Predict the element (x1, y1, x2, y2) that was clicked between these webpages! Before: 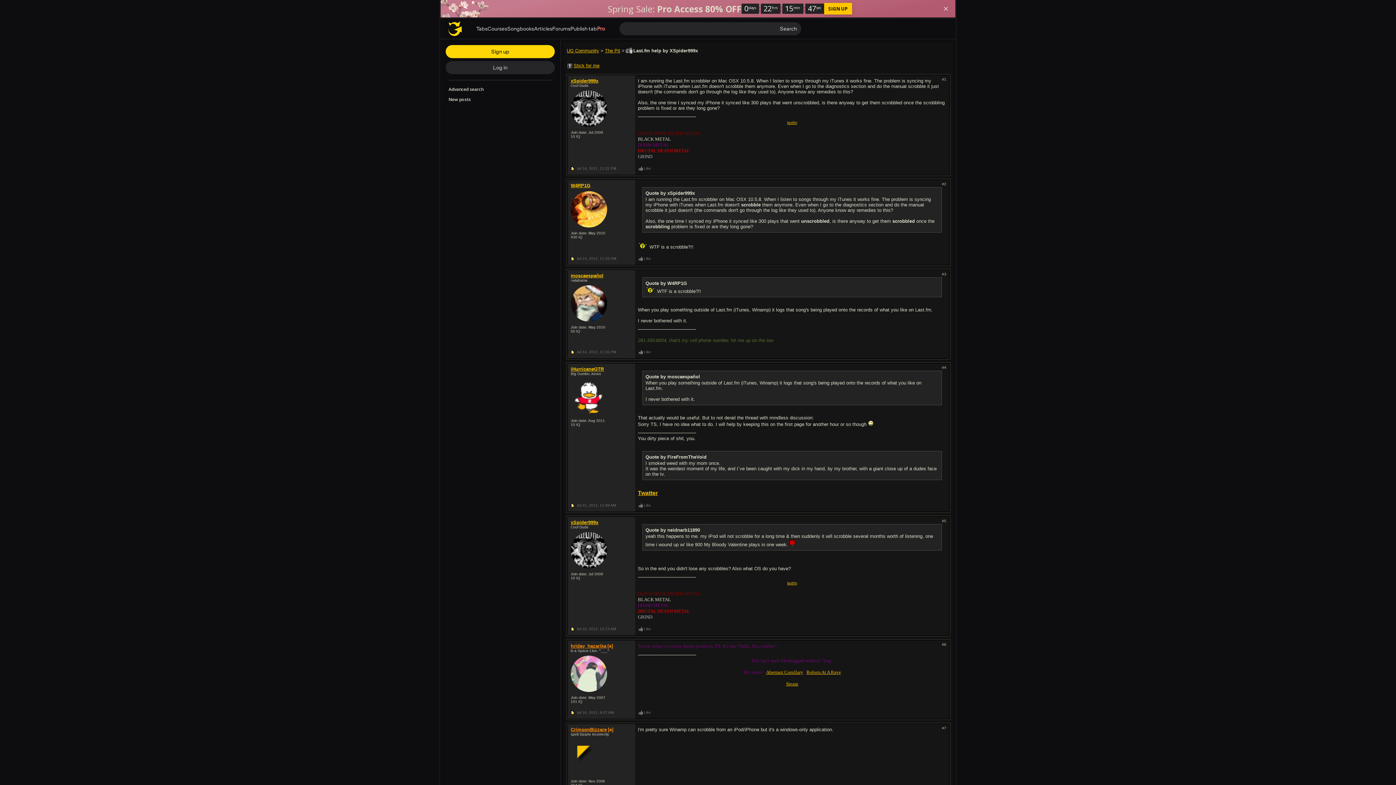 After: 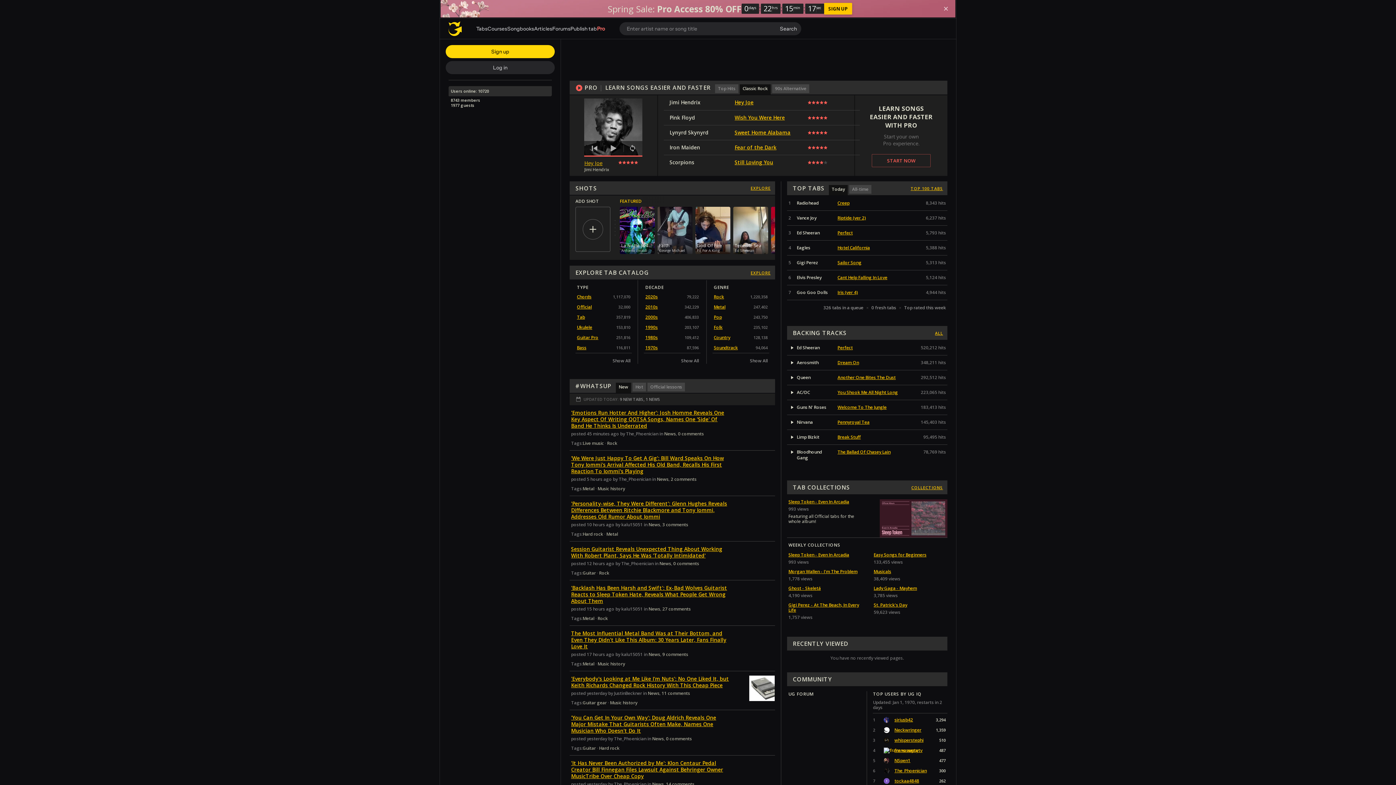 Action: bbox: (448, 21, 461, 36)